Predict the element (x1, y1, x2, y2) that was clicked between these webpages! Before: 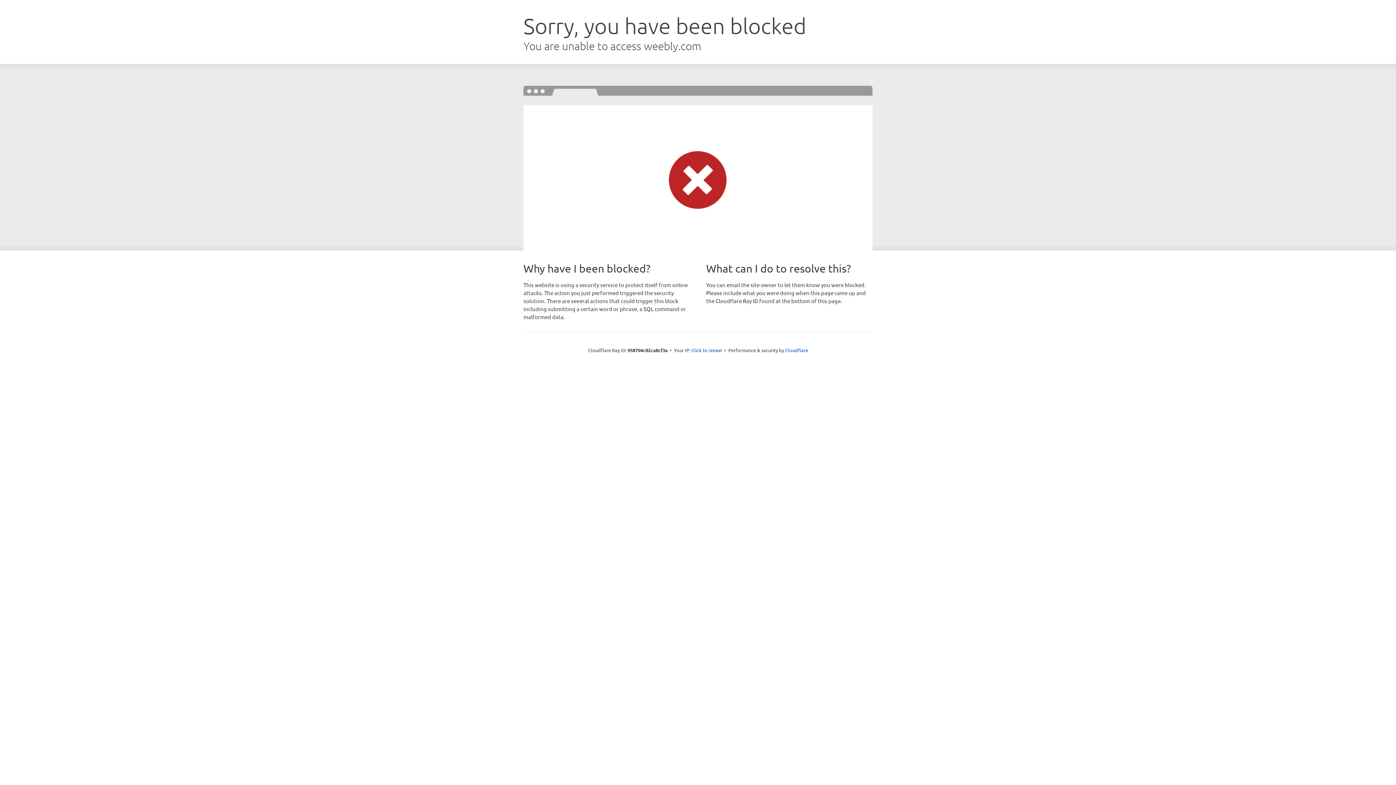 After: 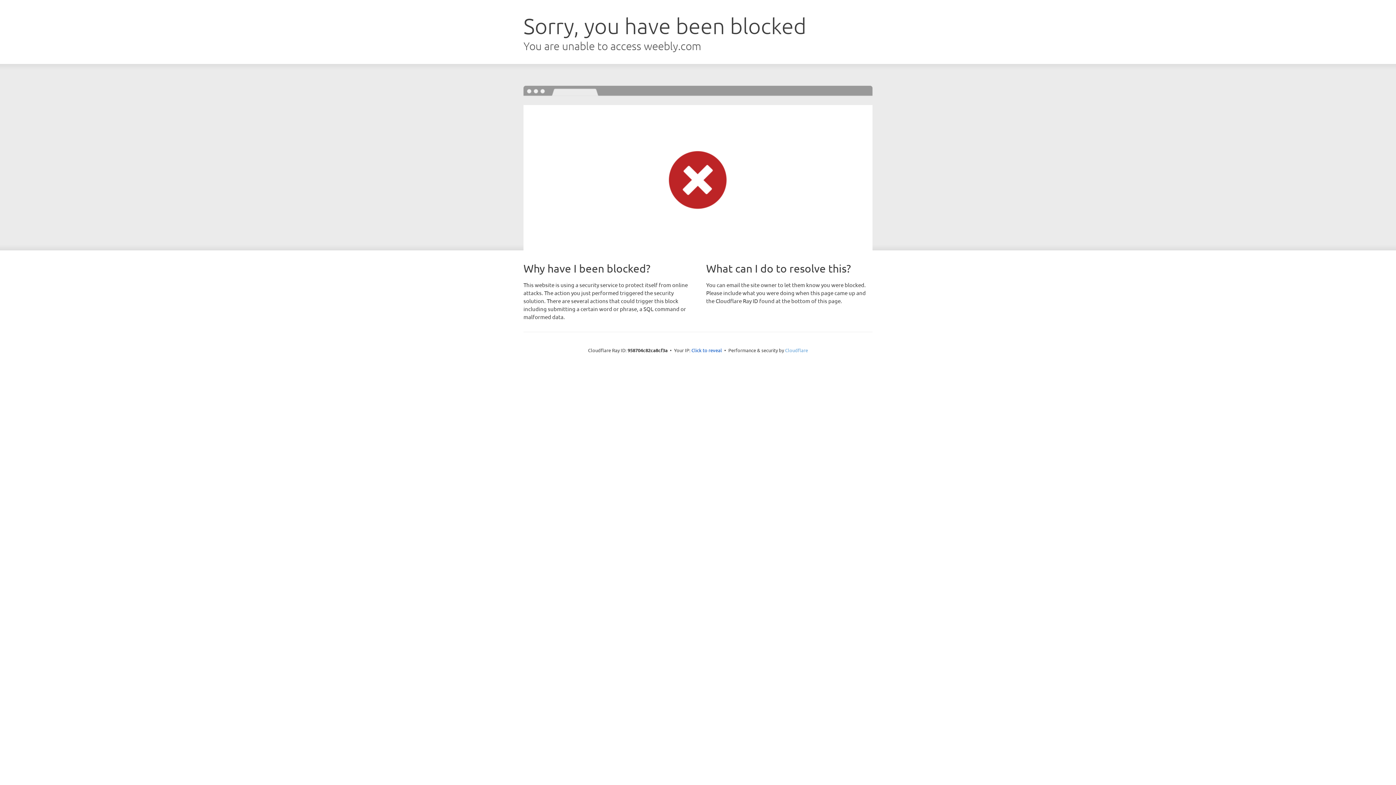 Action: label: Cloudflare bbox: (785, 347, 808, 353)